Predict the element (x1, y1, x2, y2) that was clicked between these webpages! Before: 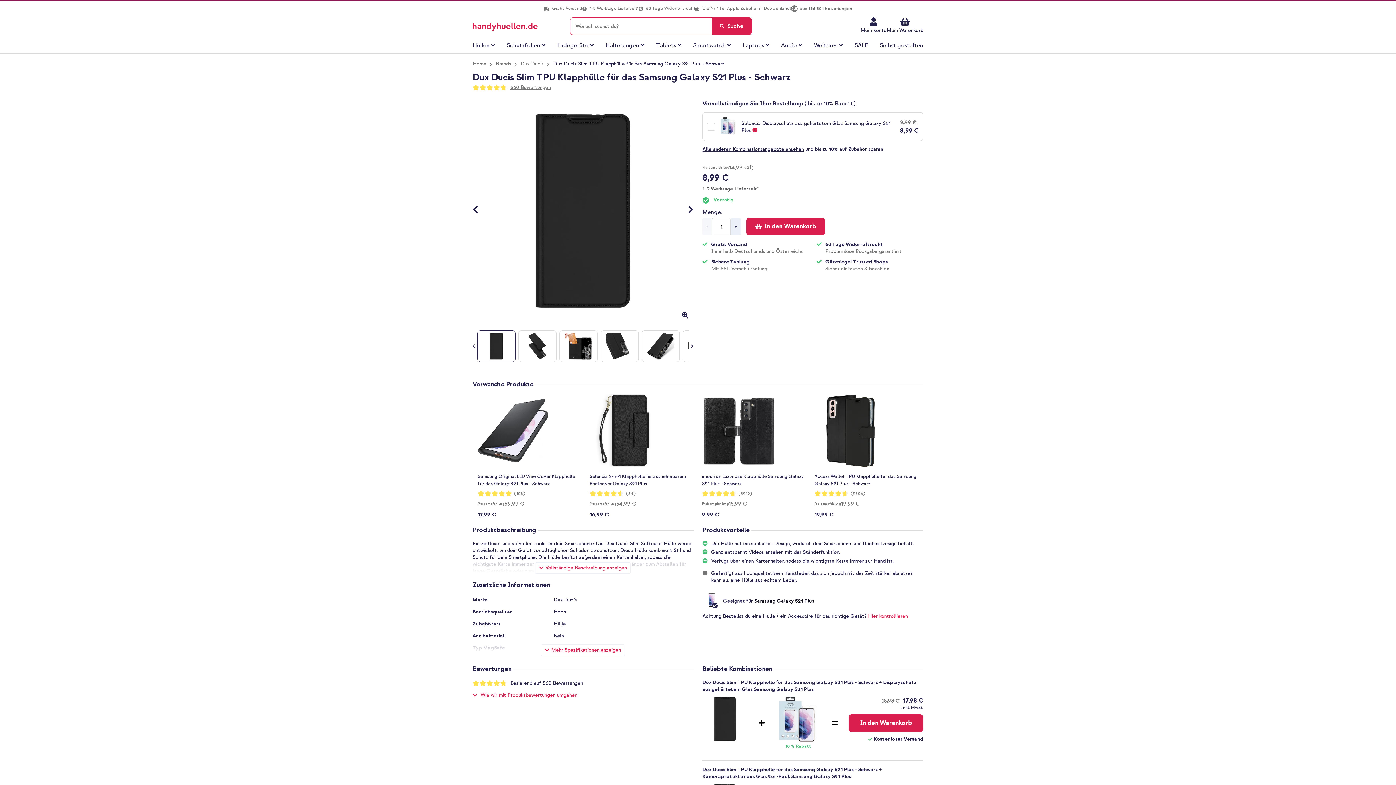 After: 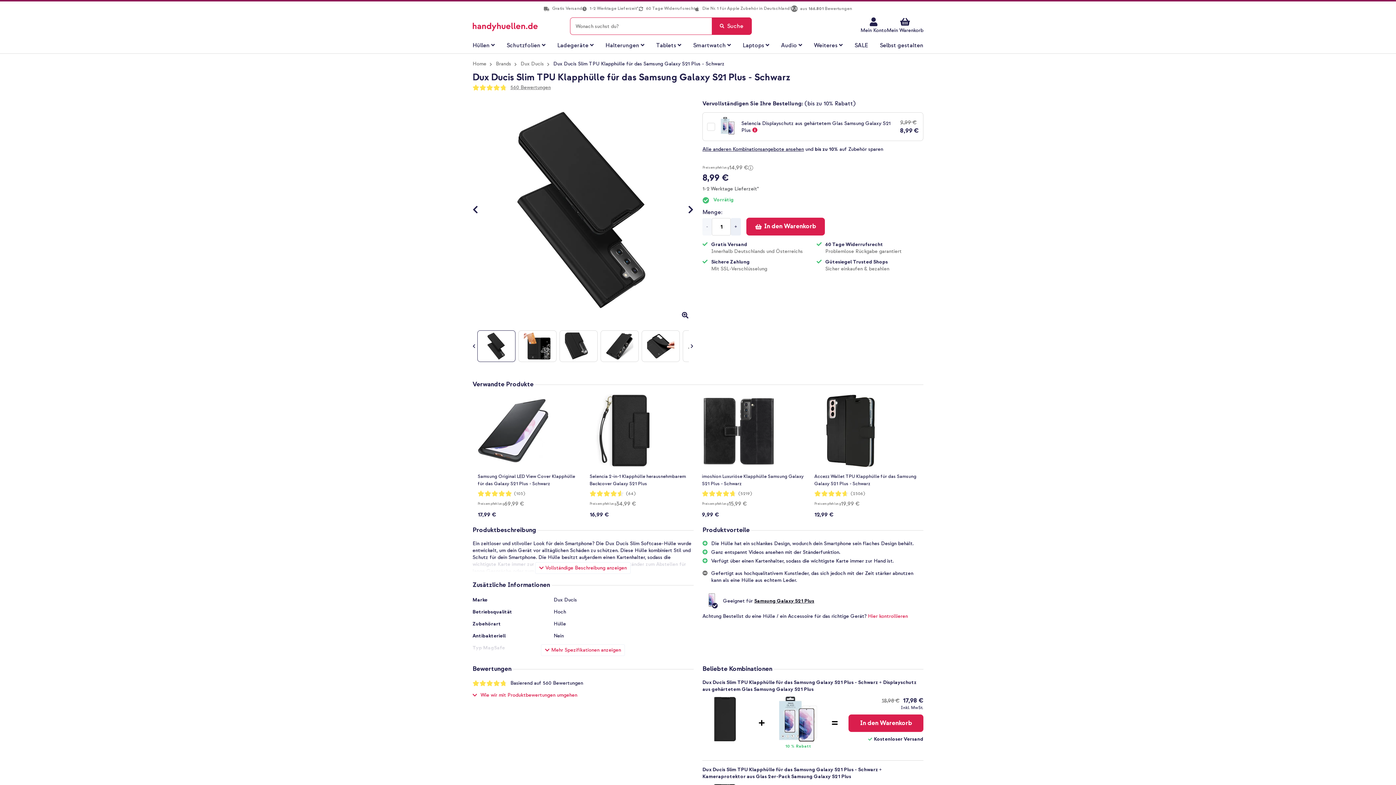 Action: bbox: (680, 99, 693, 321) label: Next